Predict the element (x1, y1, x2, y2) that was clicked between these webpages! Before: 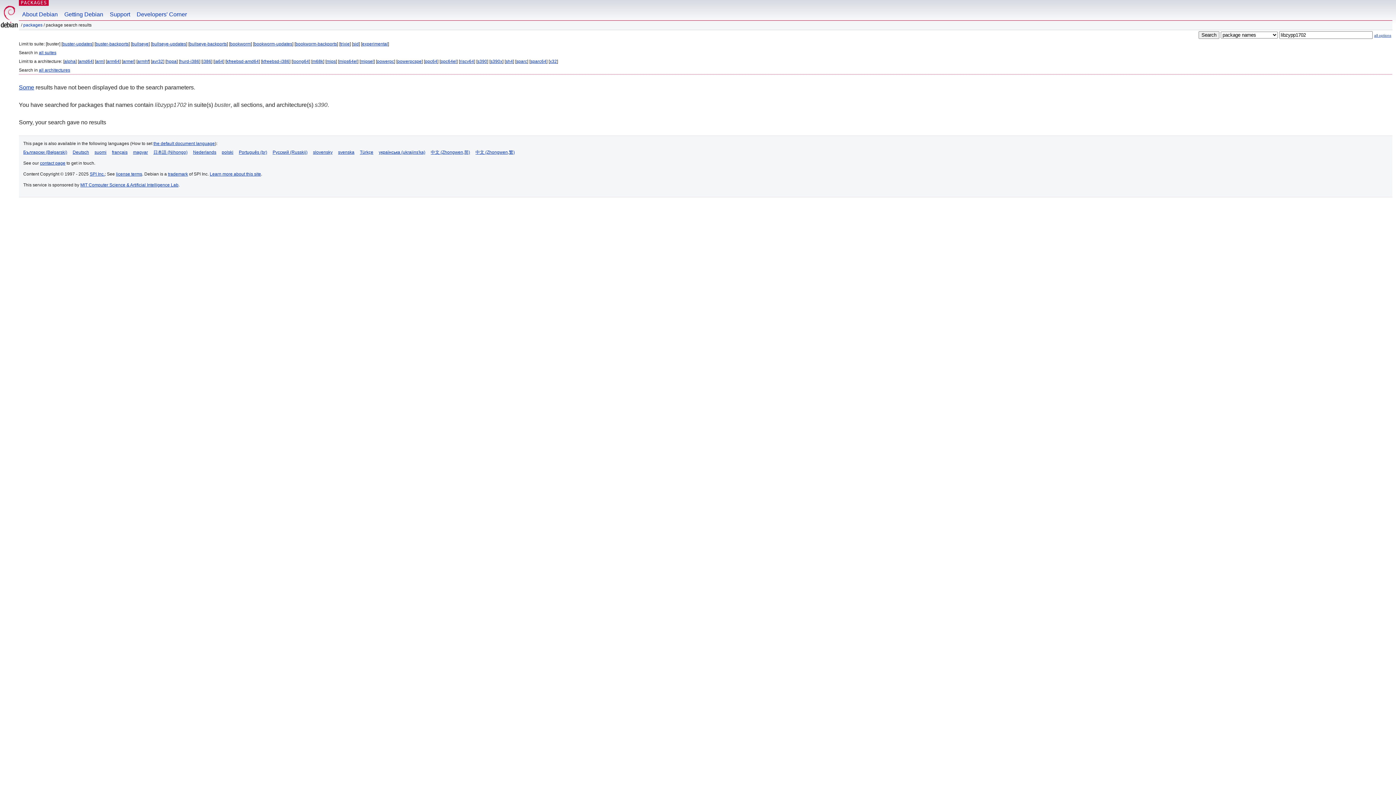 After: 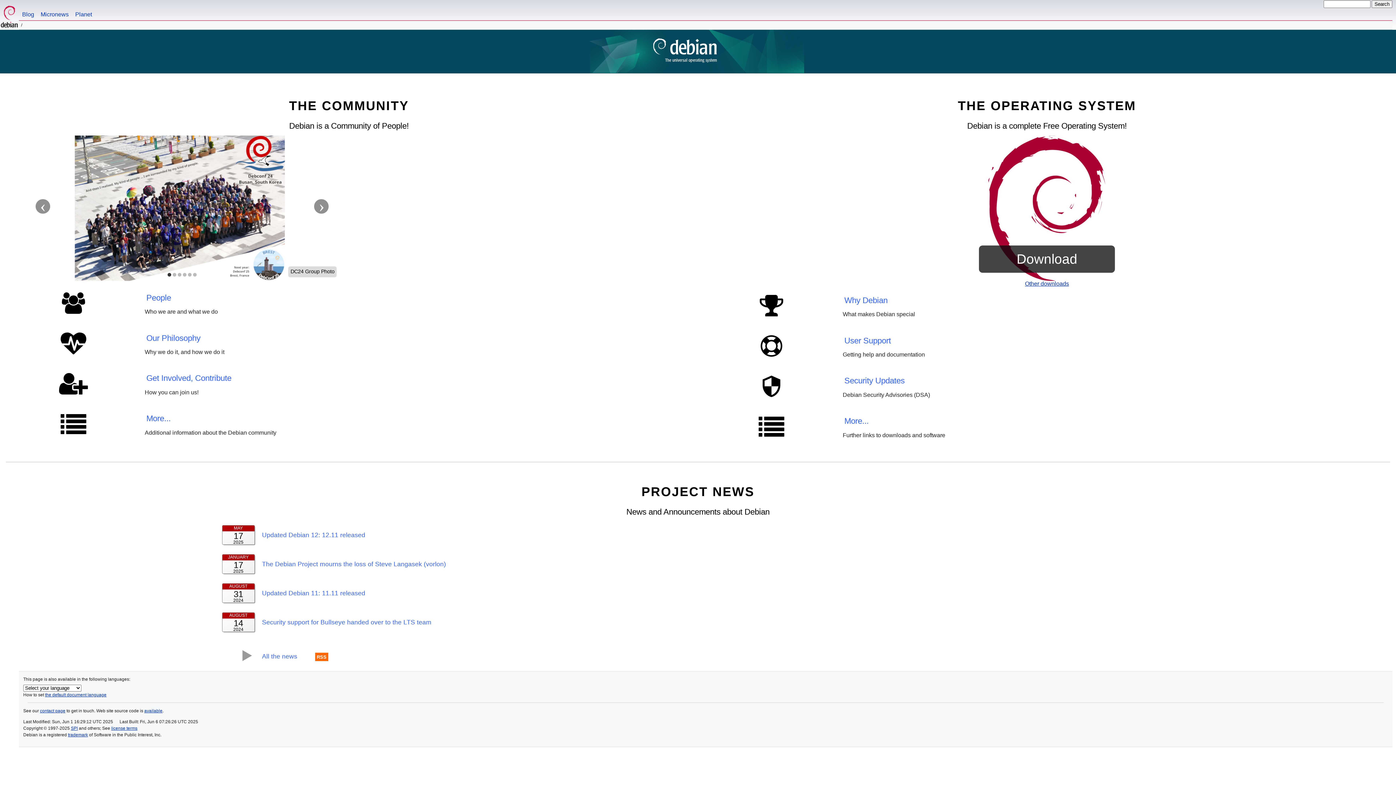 Action: bbox: (0, 0, 18, 29)